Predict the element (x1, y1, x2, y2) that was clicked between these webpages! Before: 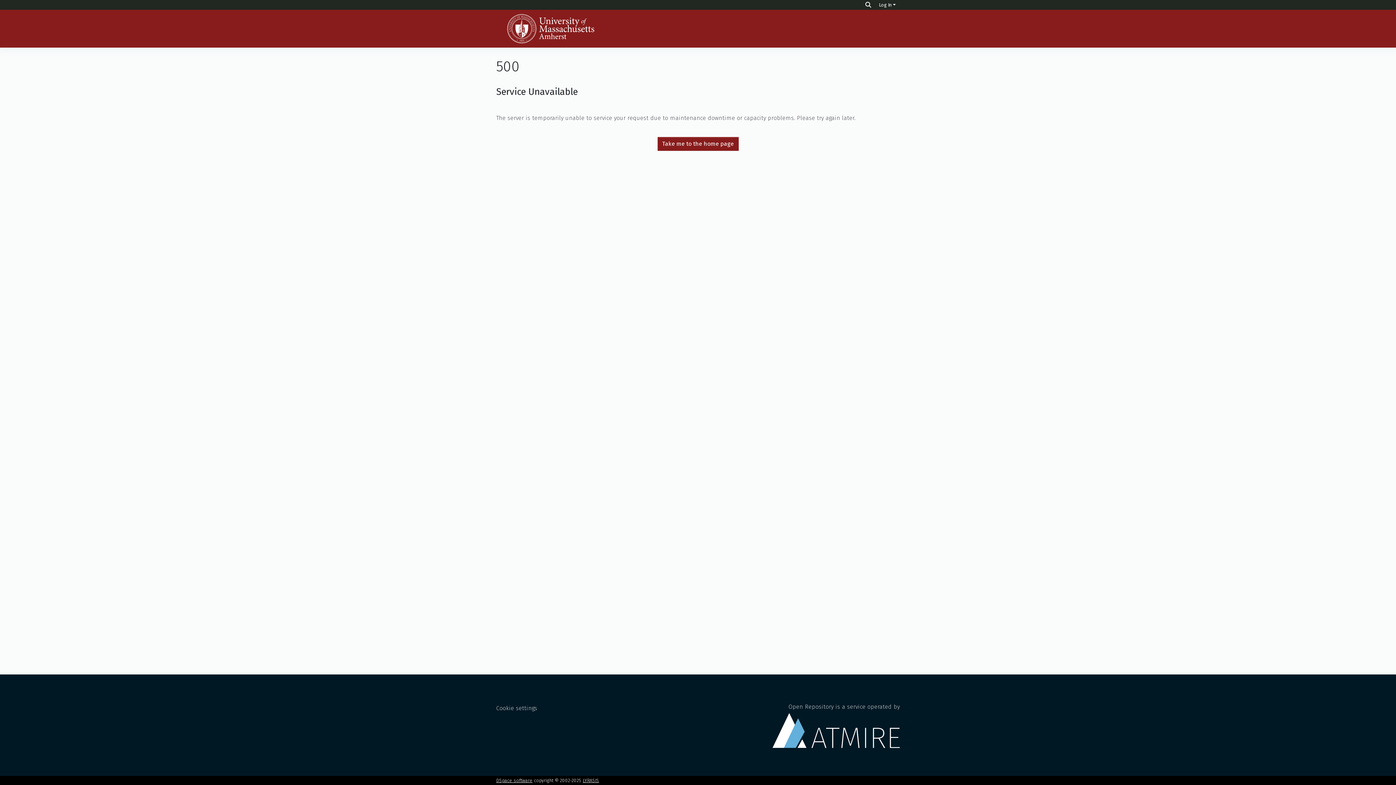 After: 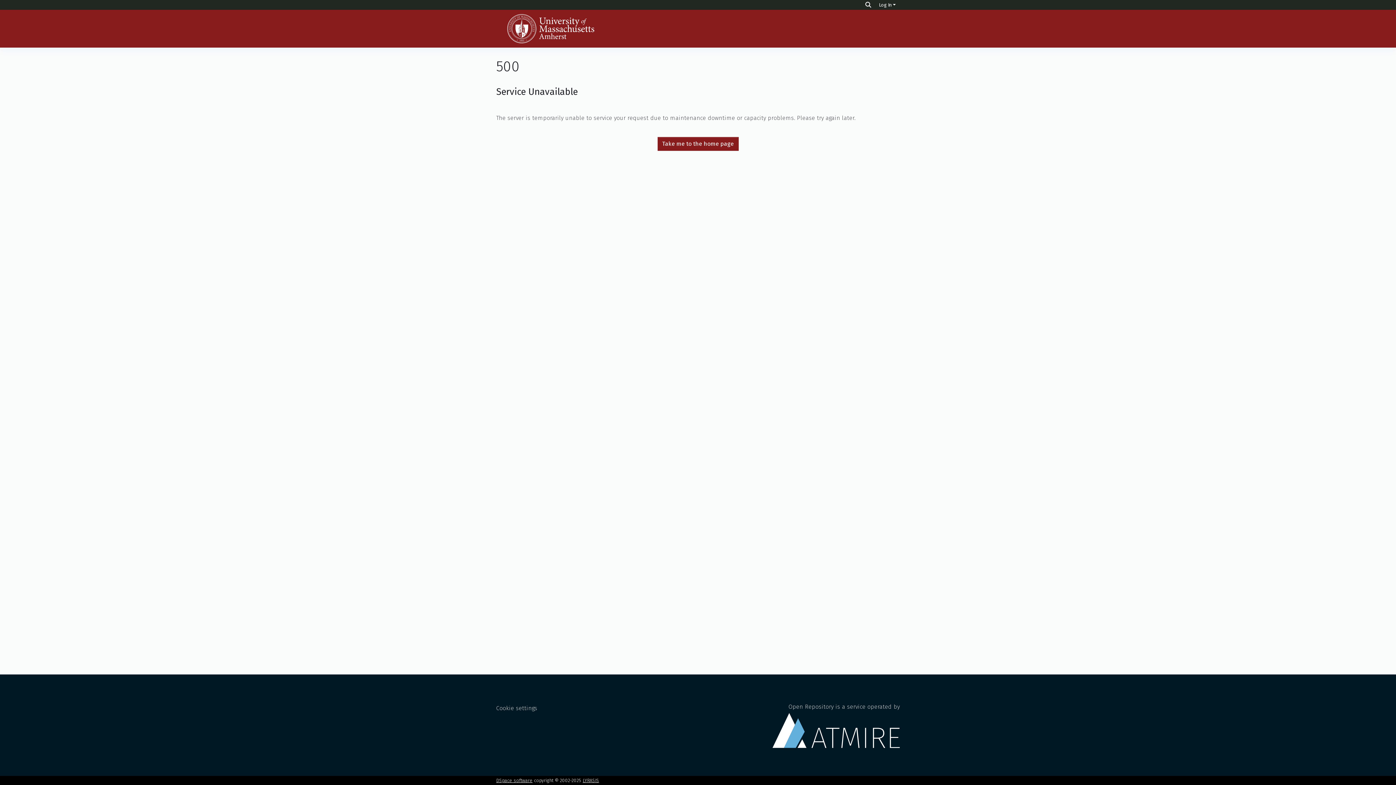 Action: bbox: (496, 14, 605, 43)